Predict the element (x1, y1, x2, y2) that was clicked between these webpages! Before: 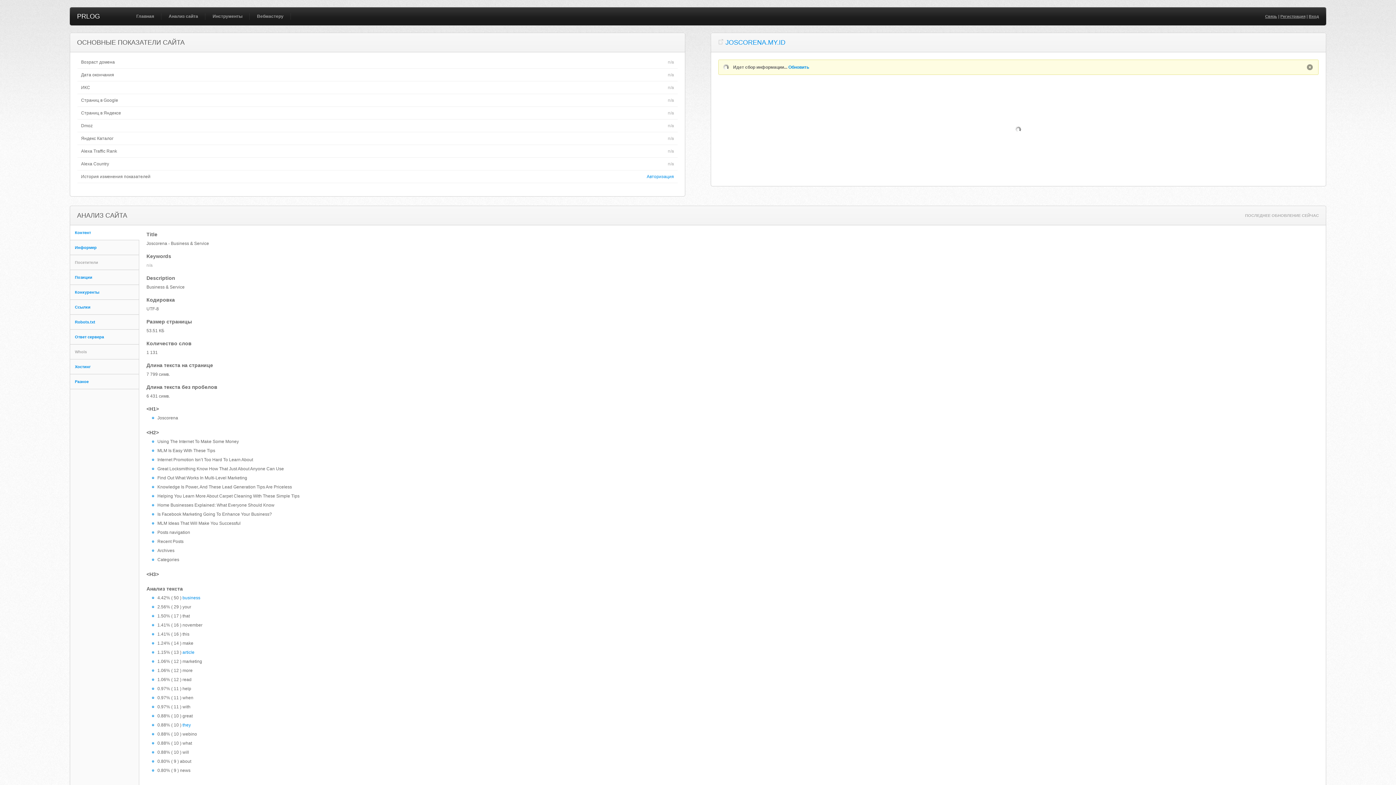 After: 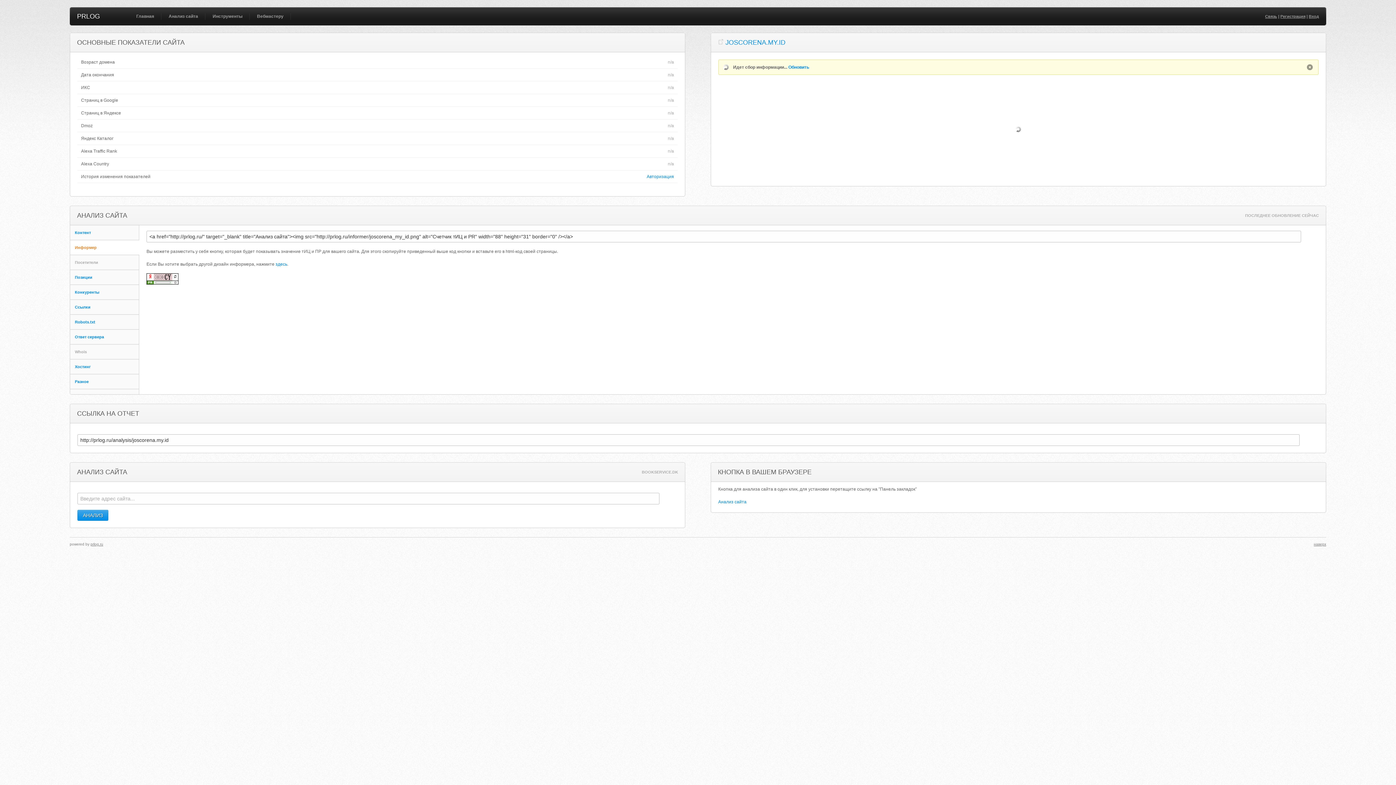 Action: label: Информер bbox: (70, 240, 139, 254)